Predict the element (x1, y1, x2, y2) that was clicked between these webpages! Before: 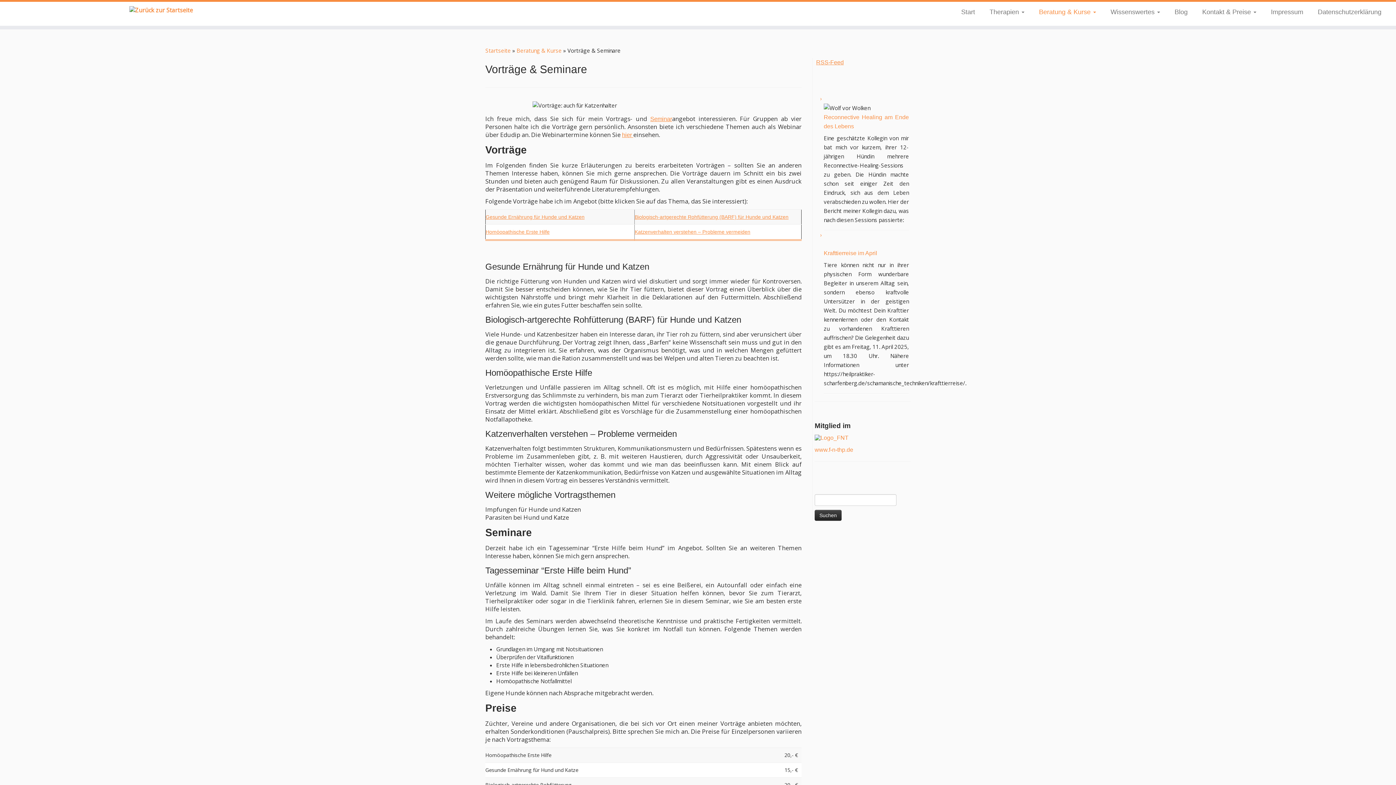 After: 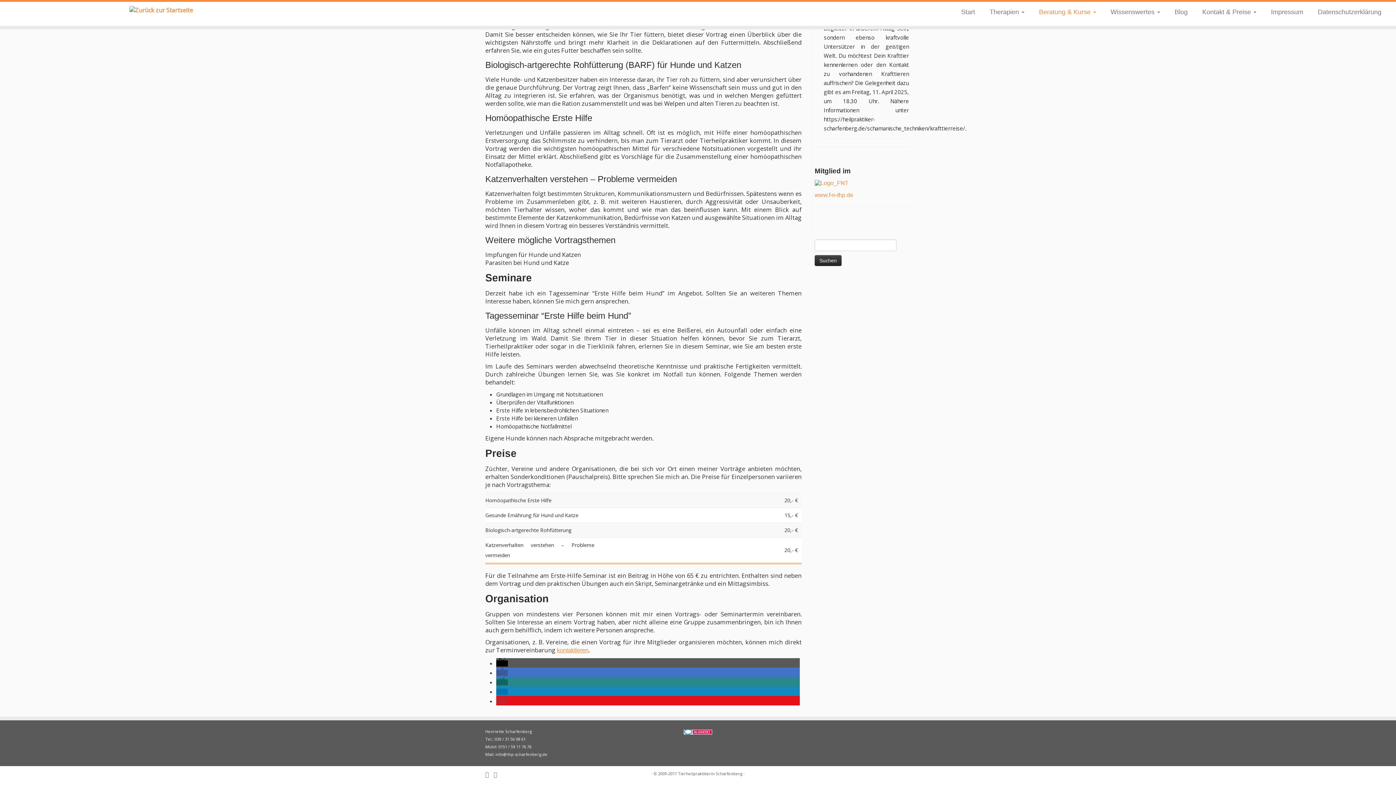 Action: bbox: (485, 214, 584, 219) label: Gesunde Ernährung für Hunde und Katzen